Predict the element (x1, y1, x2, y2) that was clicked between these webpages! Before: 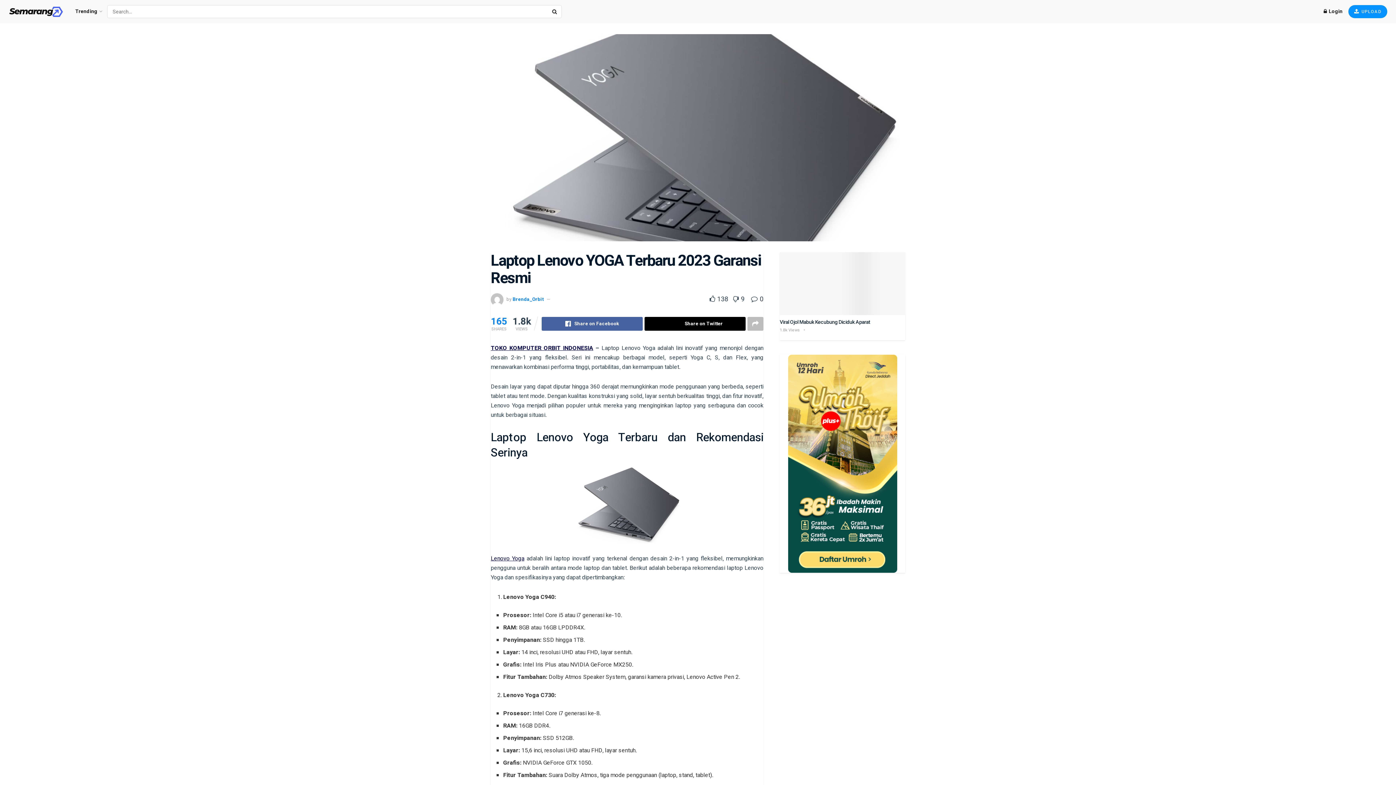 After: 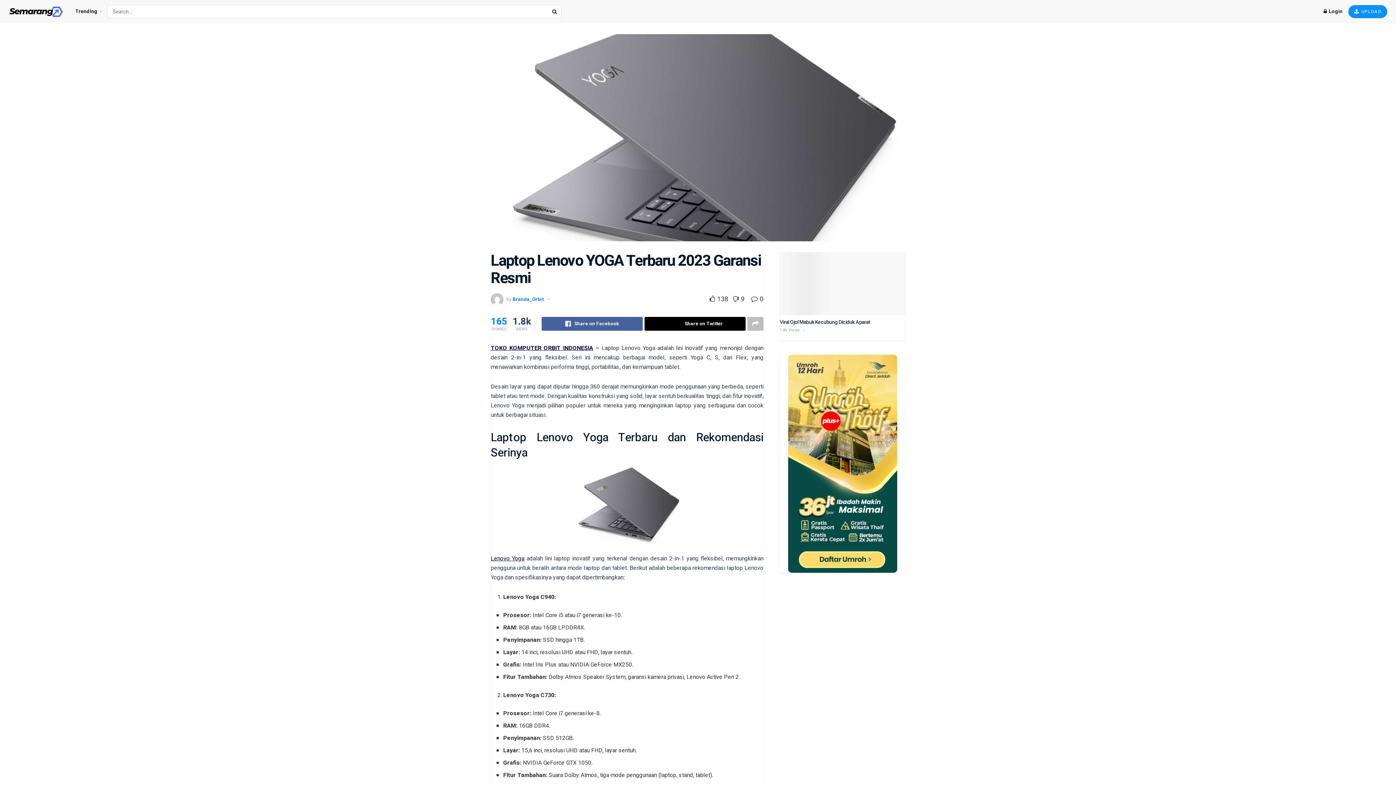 Action: bbox: (780, 354, 905, 572)